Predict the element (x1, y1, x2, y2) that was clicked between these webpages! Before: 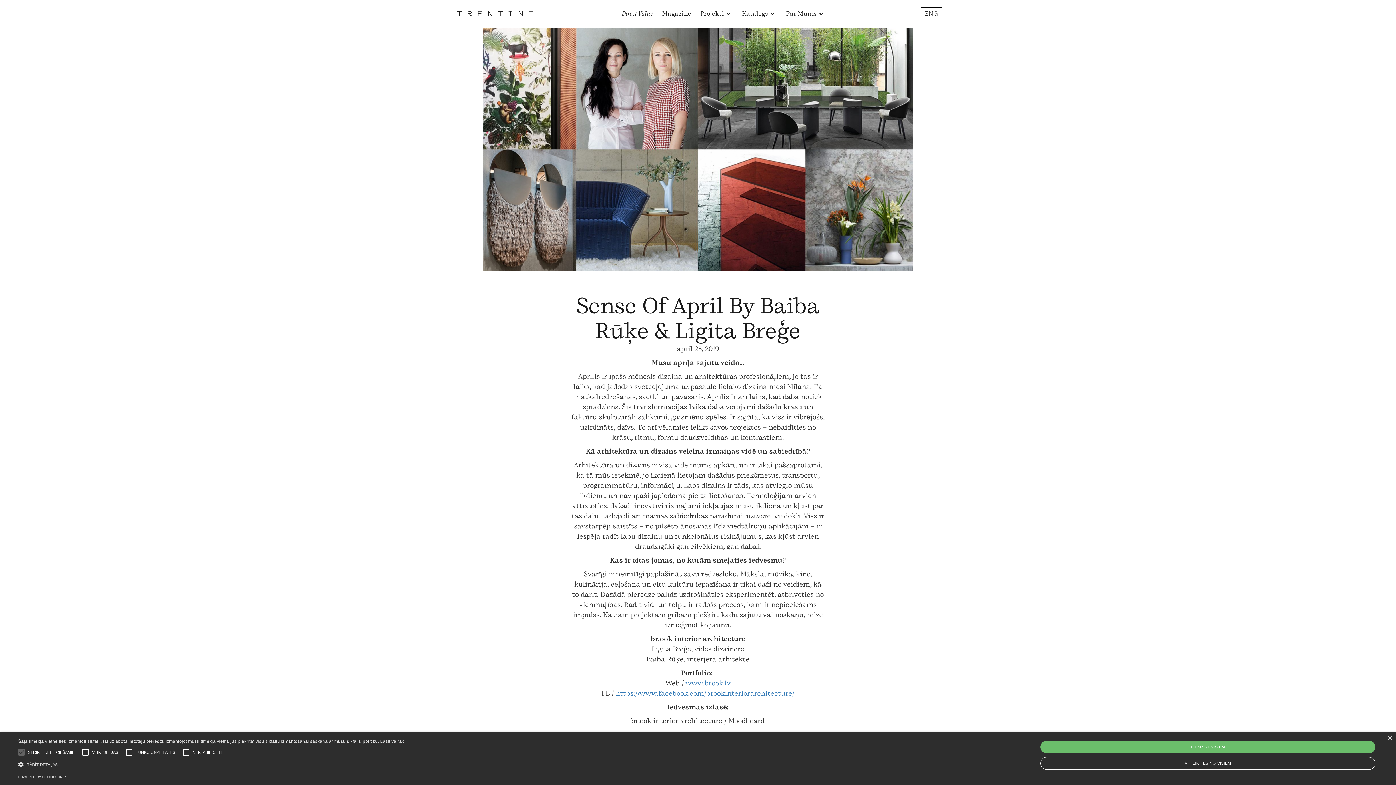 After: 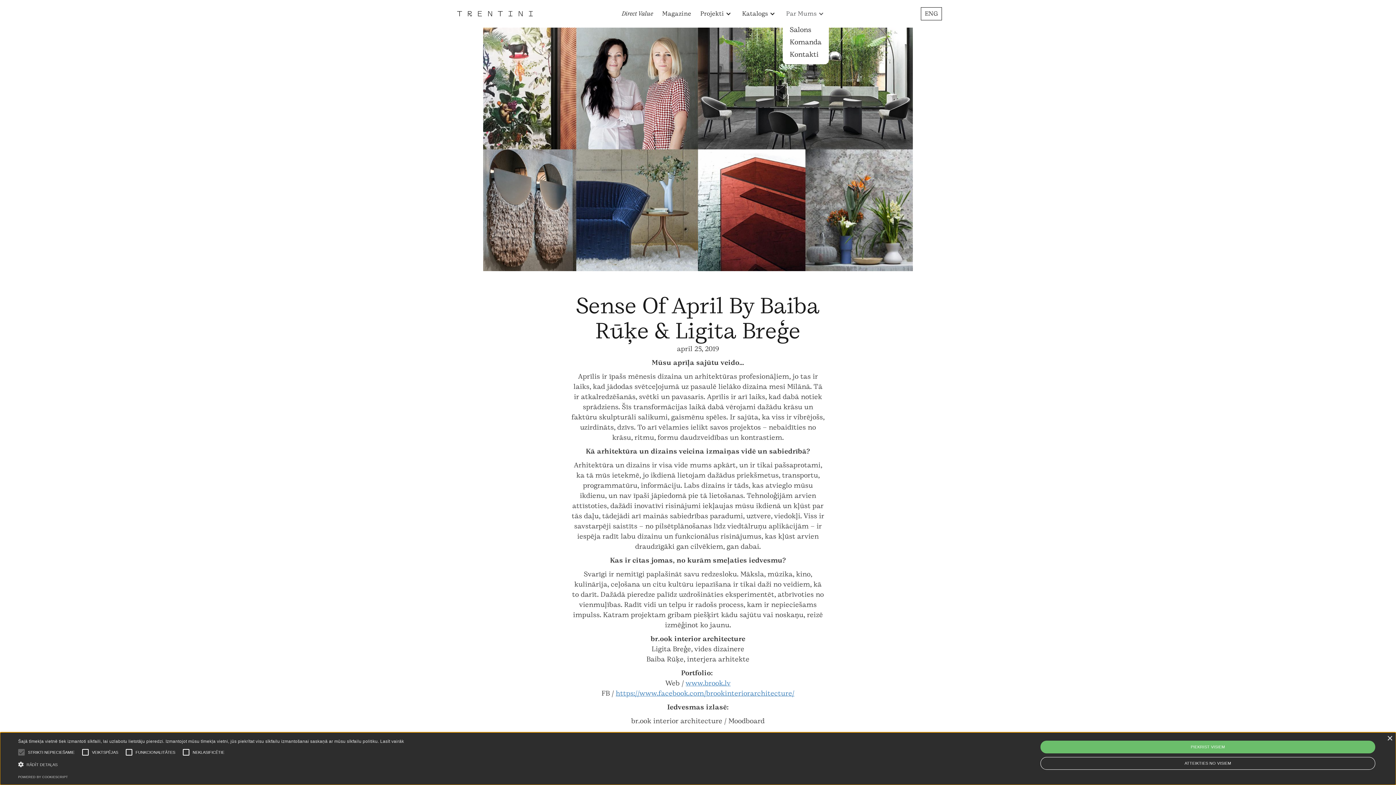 Action: label: Par Mums bbox: (782, 7, 827, 20)